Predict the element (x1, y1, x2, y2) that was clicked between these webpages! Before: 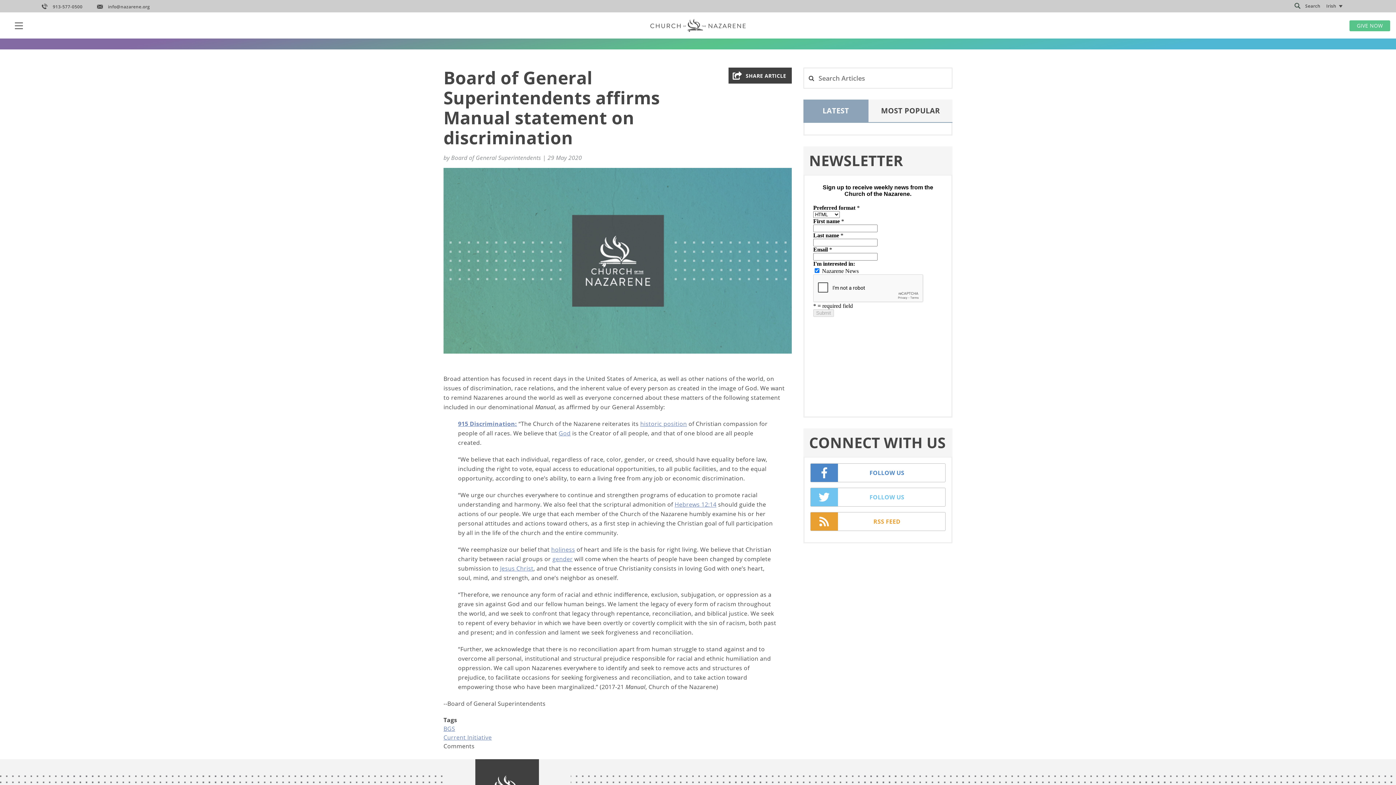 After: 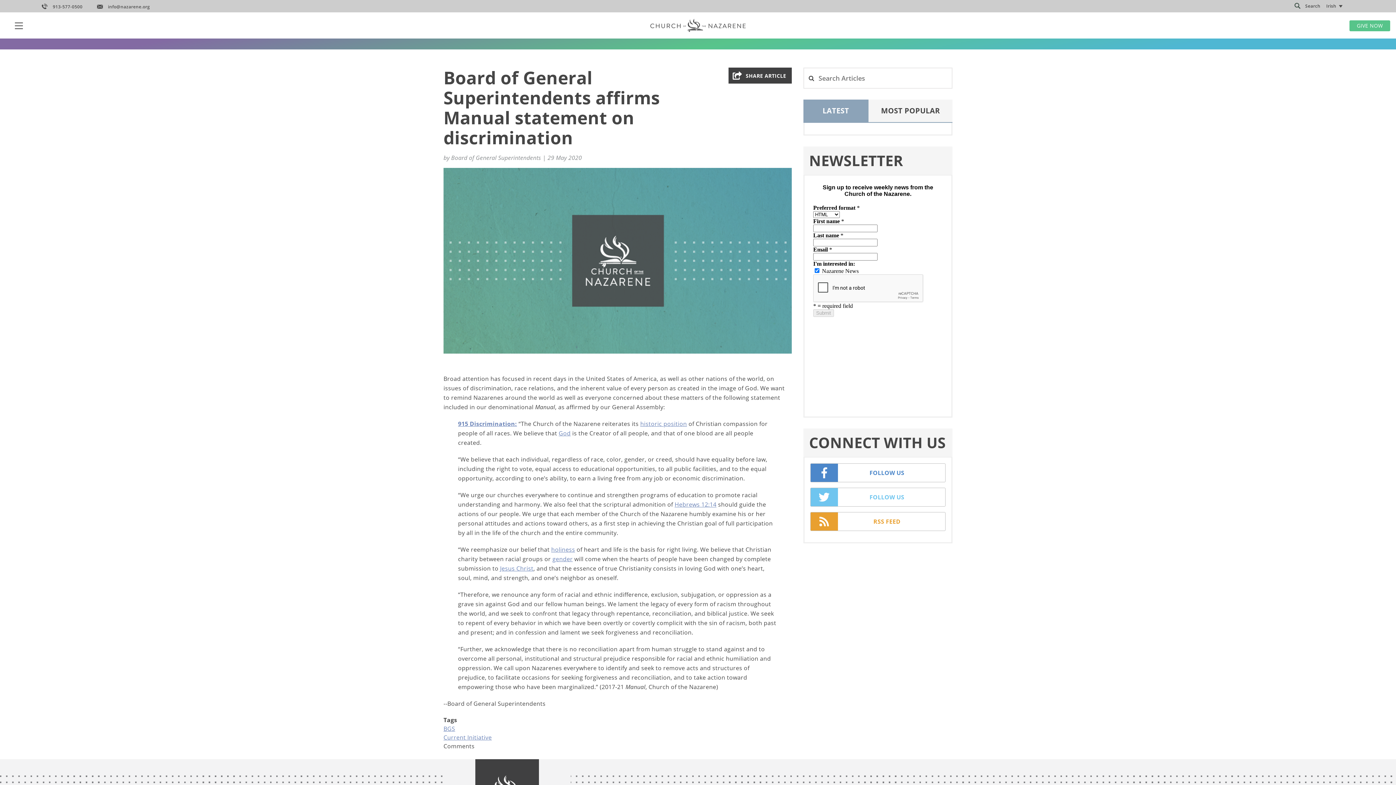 Action: label: Hebrews 12:14 bbox: (674, 500, 716, 508)